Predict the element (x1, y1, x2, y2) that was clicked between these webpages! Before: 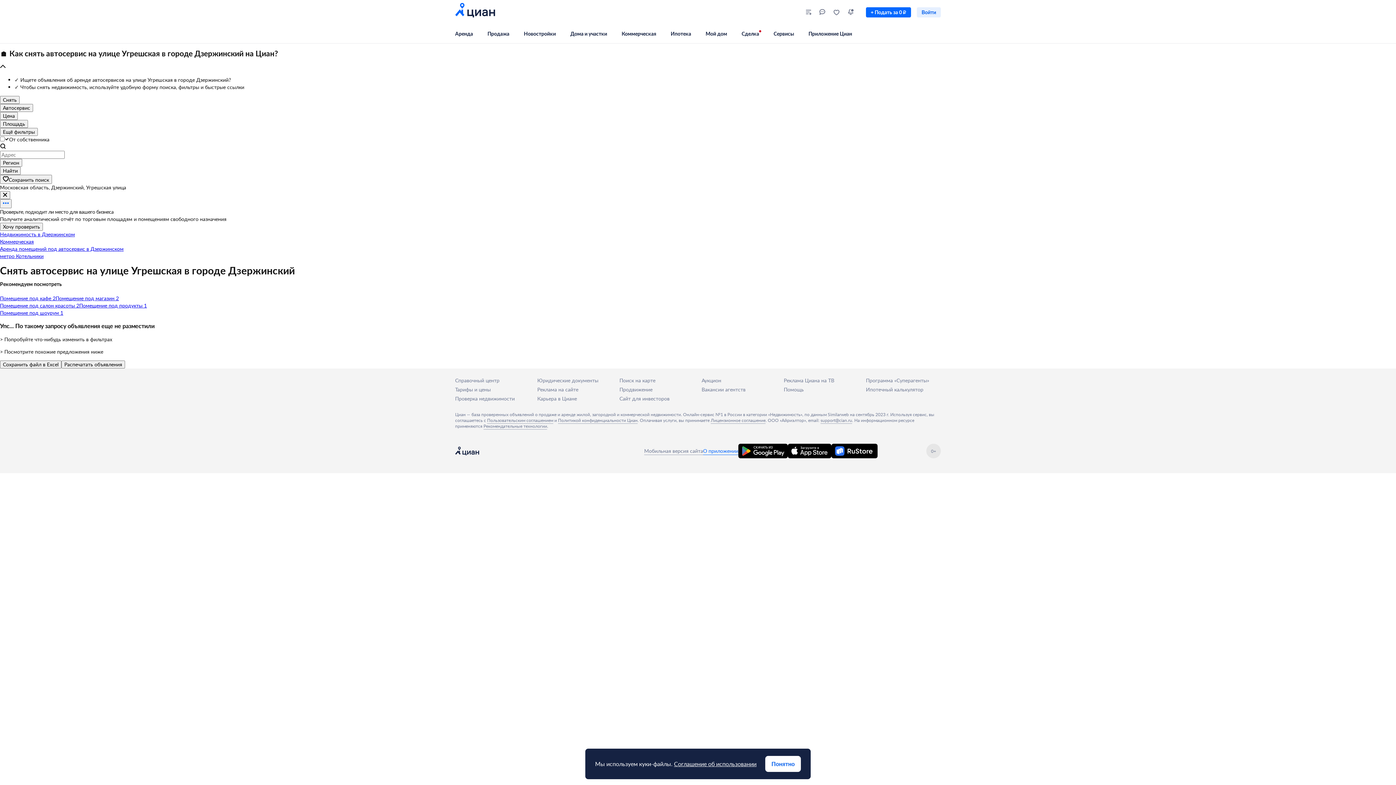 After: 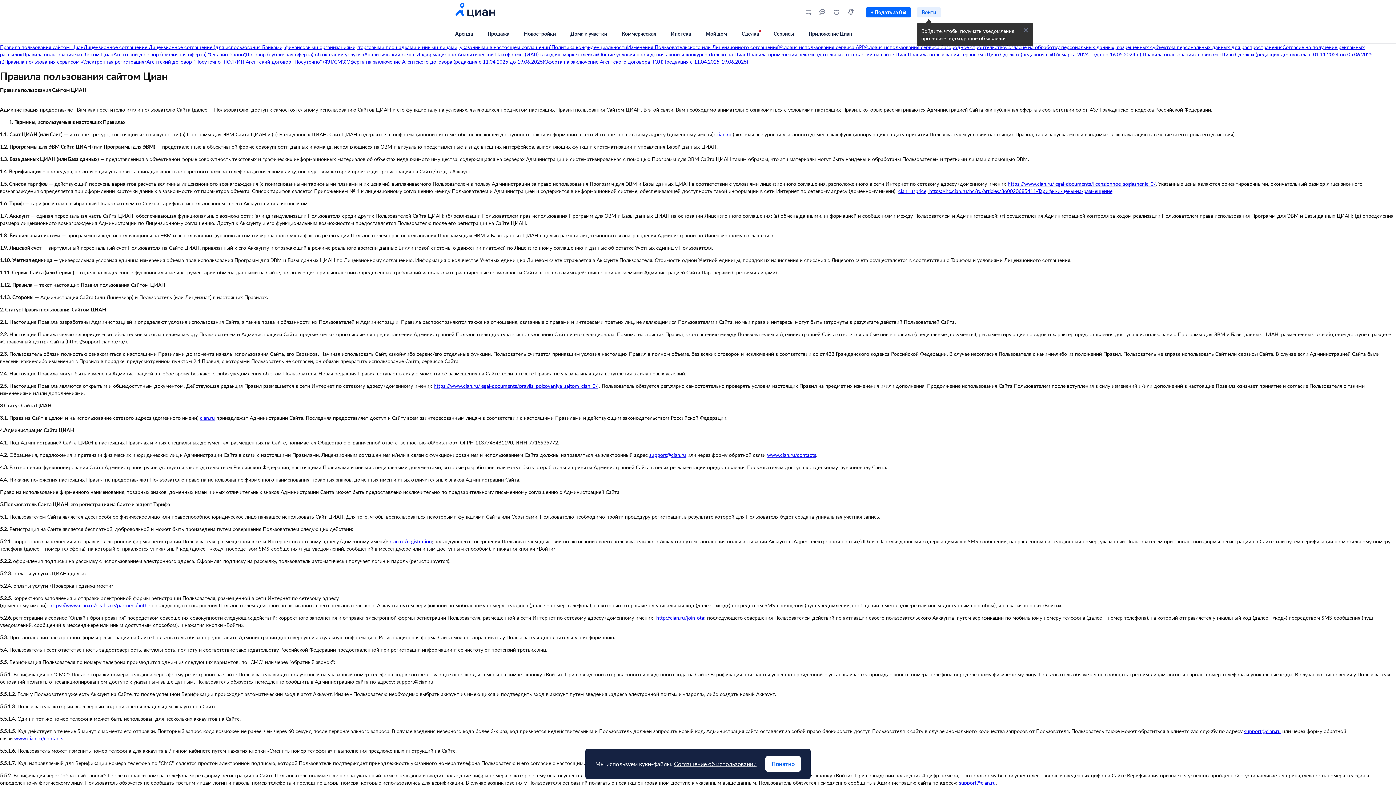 Action: label: Юридические документы bbox: (537, 376, 598, 384)